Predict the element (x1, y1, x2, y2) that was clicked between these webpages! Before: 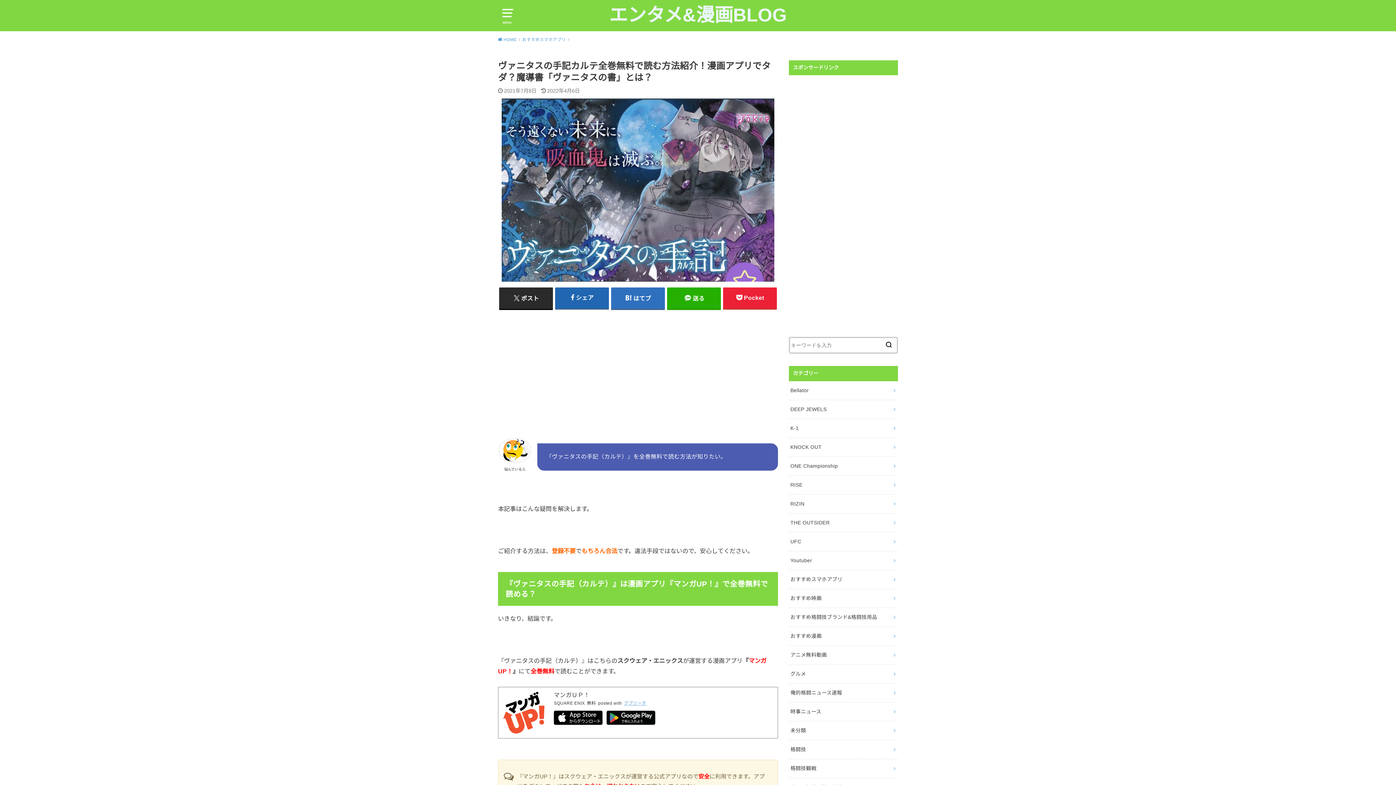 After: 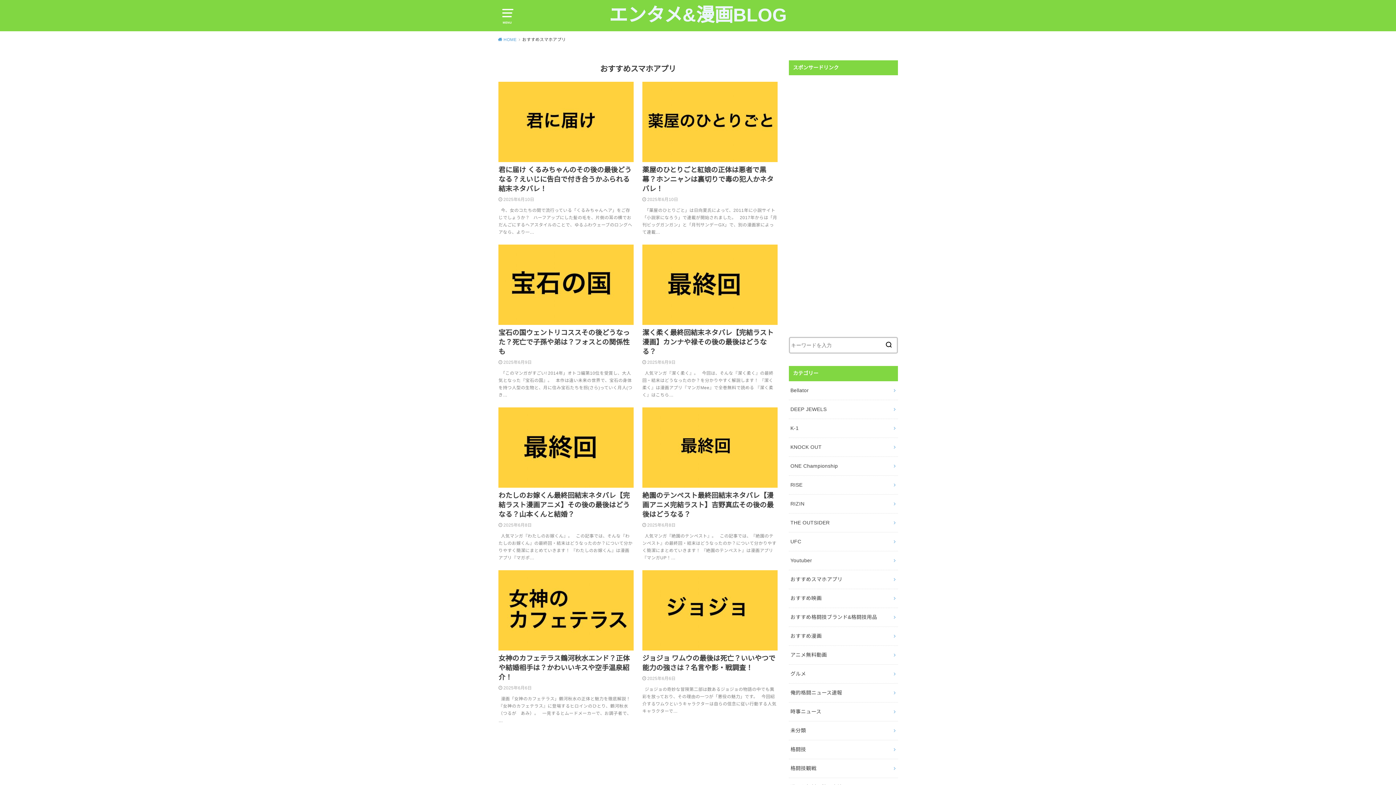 Action: label: おすすめスマホアプリ bbox: (789, 570, 898, 588)